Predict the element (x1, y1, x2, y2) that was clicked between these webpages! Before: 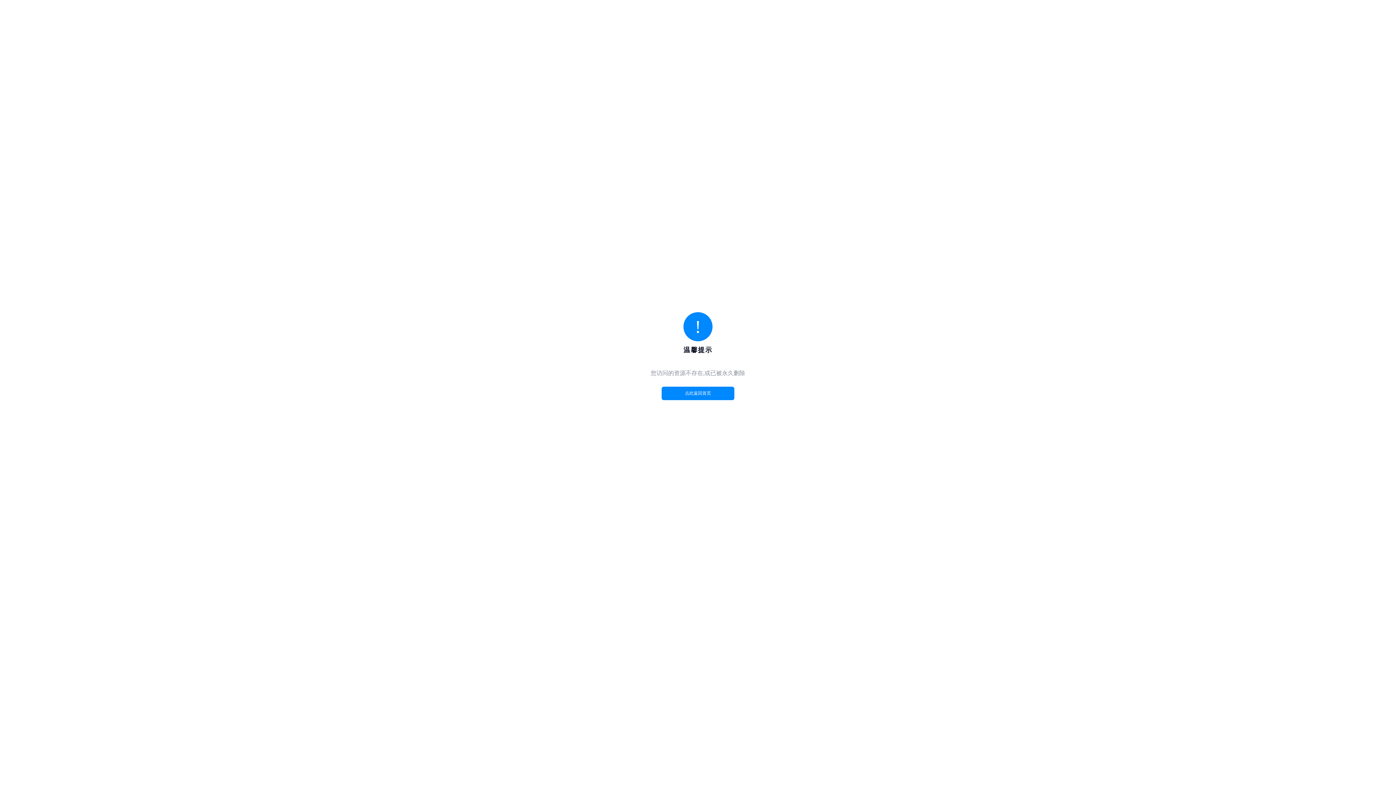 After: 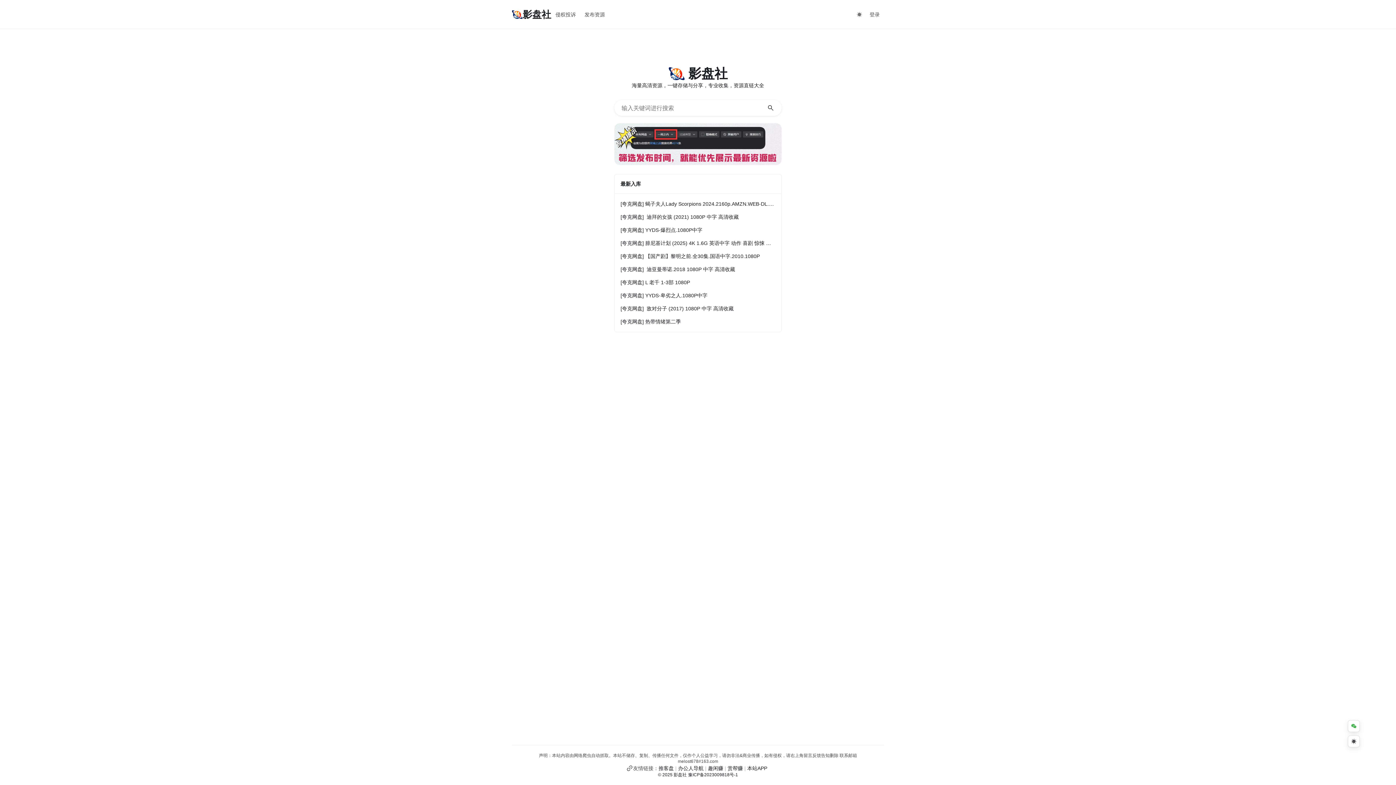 Action: label: 点此返回首页 bbox: (661, 386, 734, 400)